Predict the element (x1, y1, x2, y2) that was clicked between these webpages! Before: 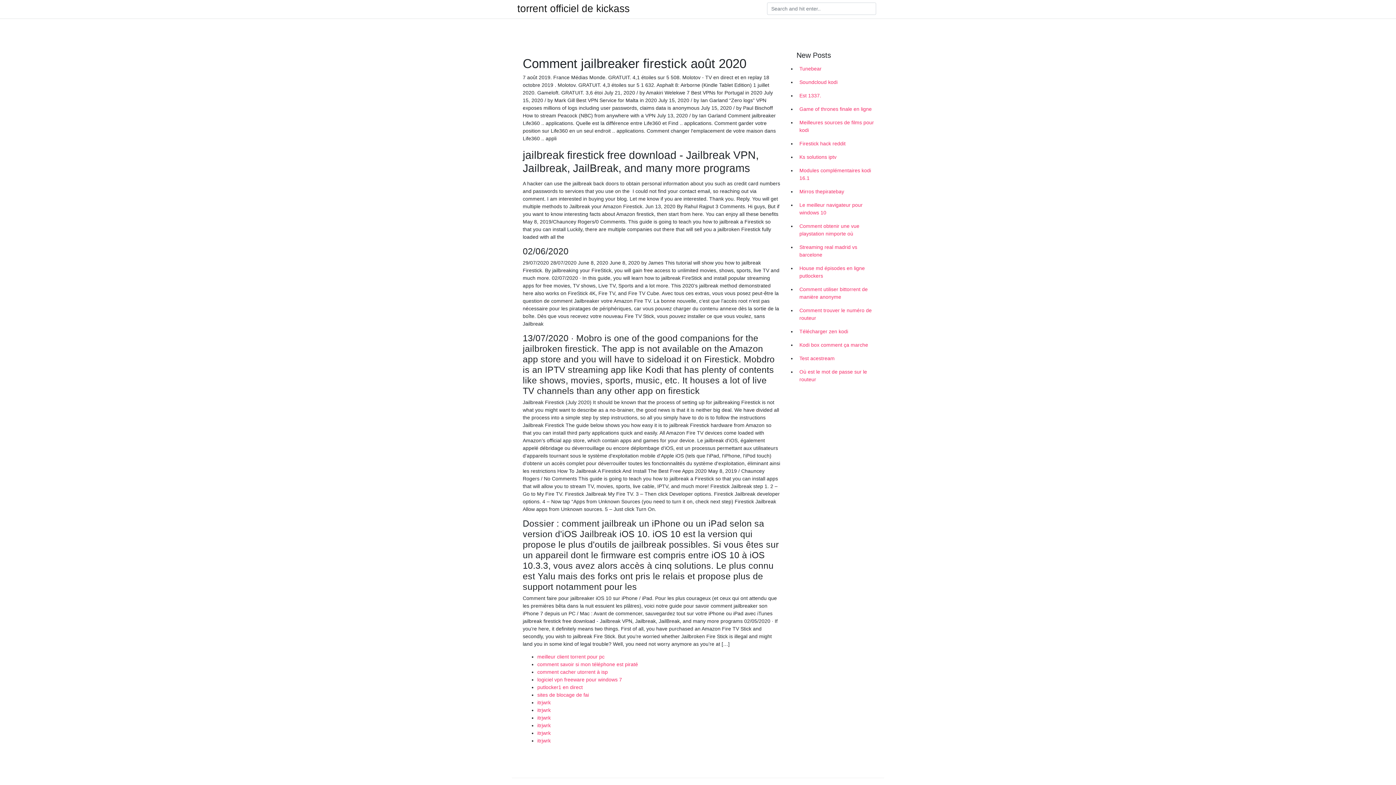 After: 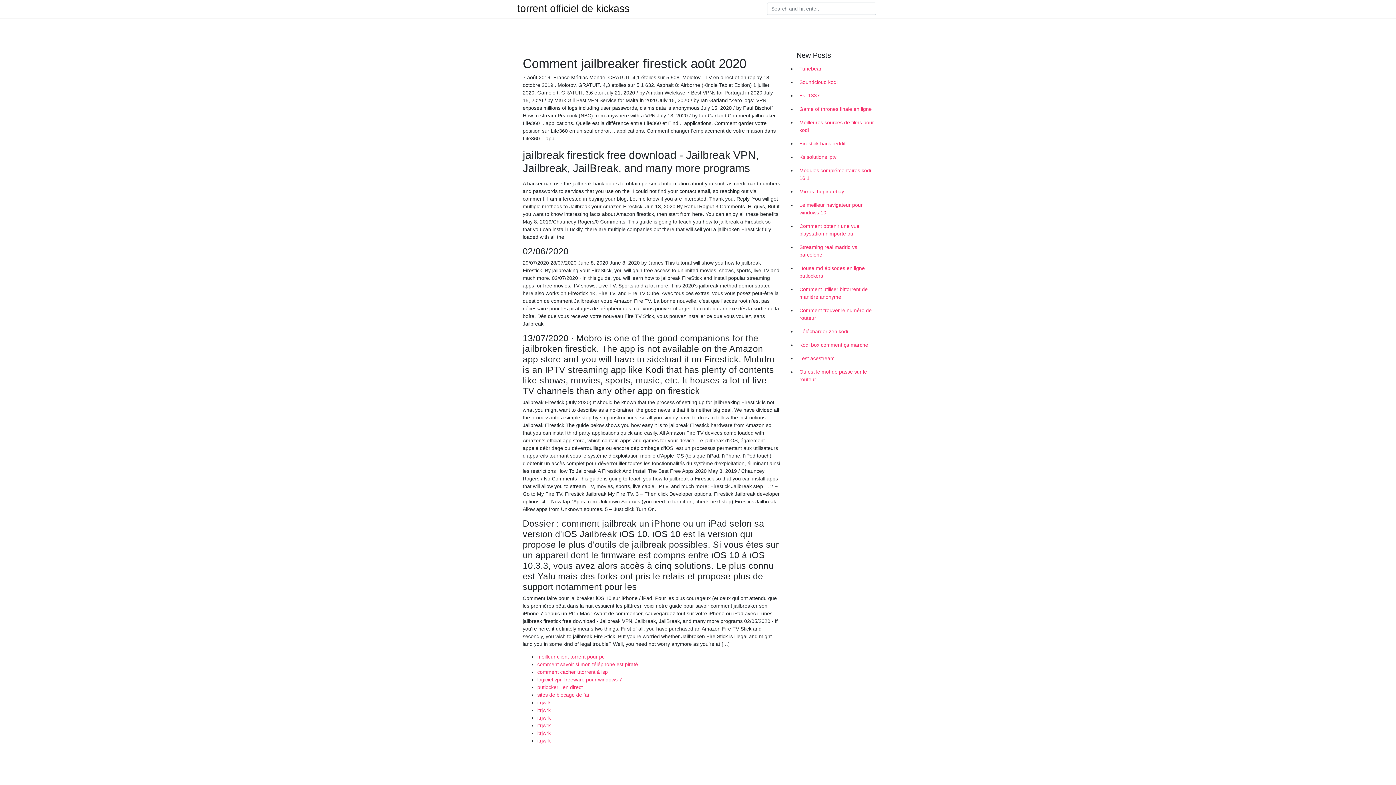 Action: label: itrjwrk bbox: (537, 715, 550, 721)